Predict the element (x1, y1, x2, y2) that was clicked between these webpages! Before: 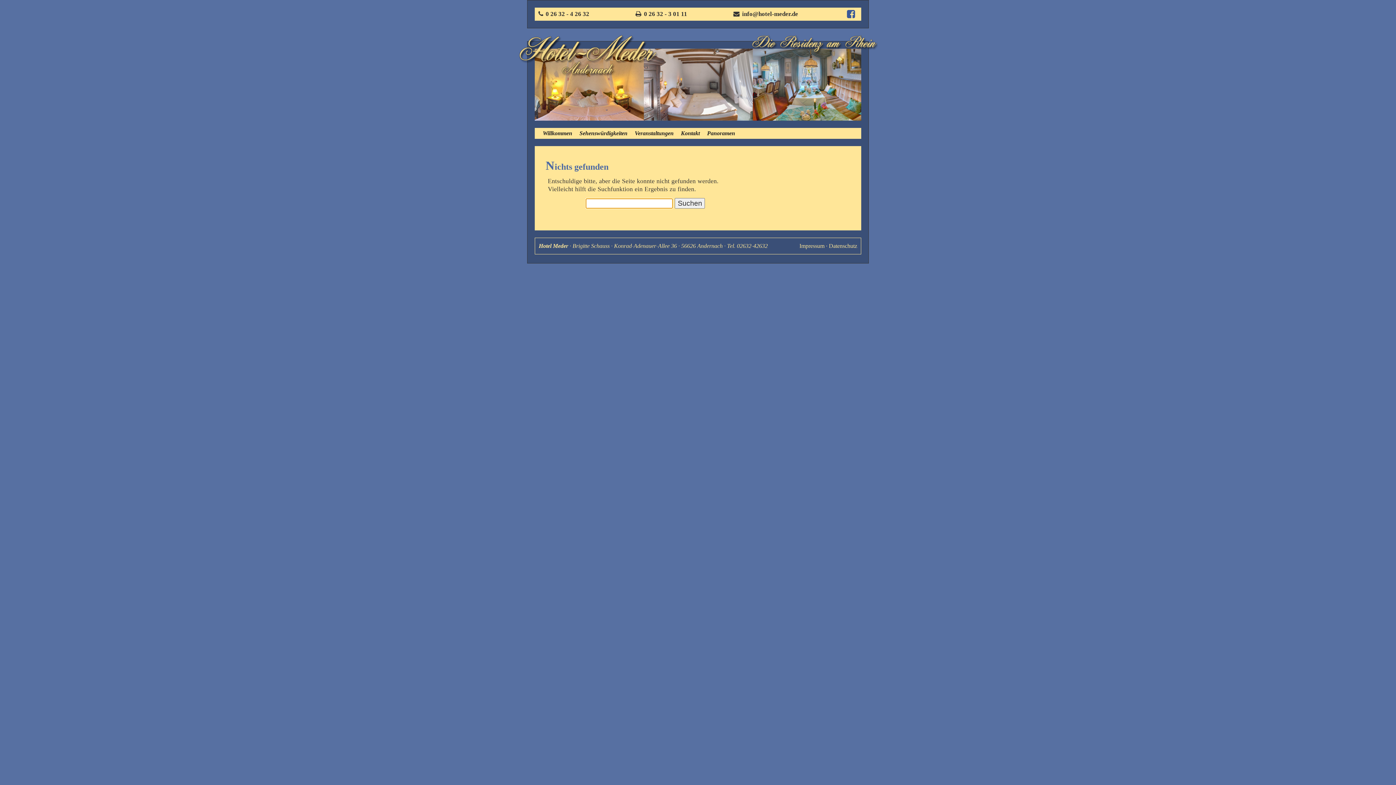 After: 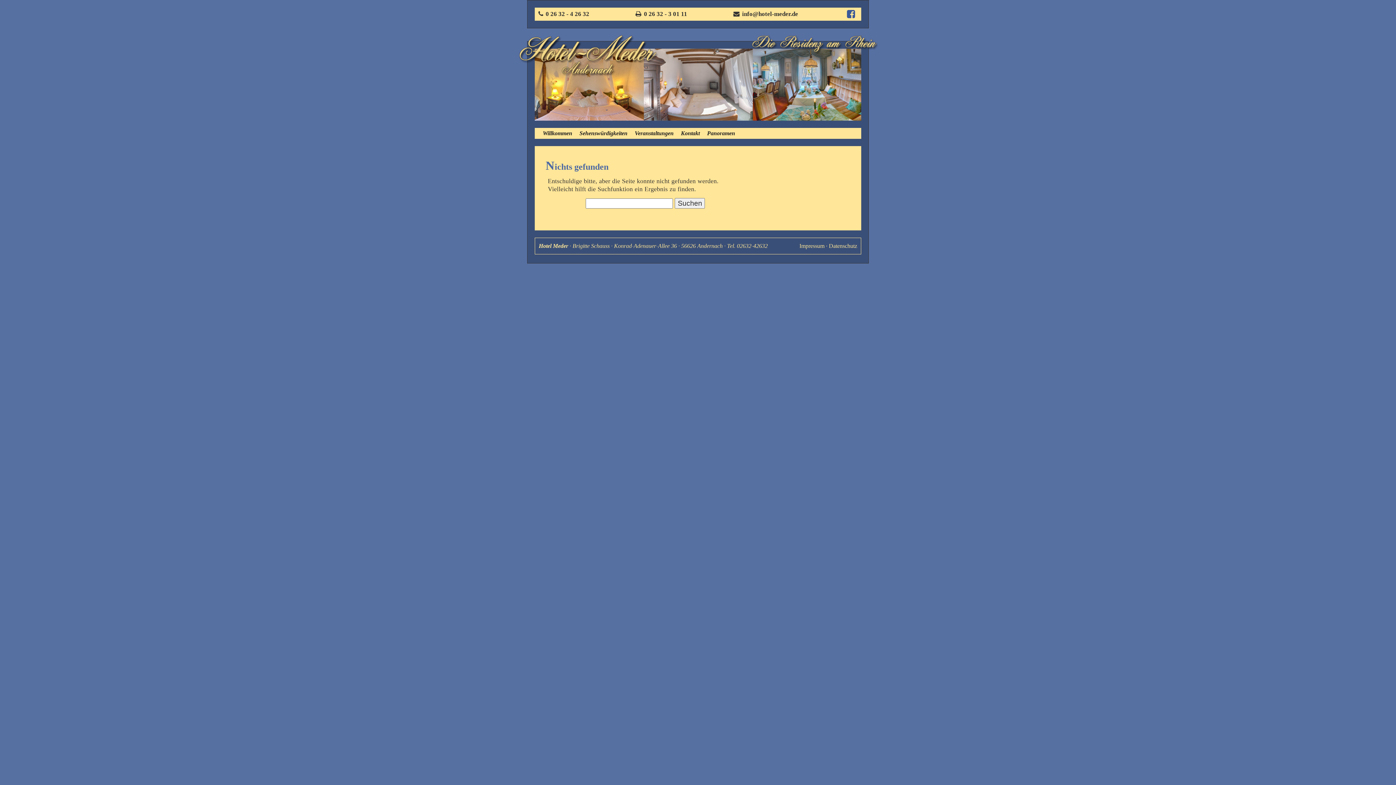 Action: label: info@hotel-meder.de bbox: (742, 10, 798, 17)